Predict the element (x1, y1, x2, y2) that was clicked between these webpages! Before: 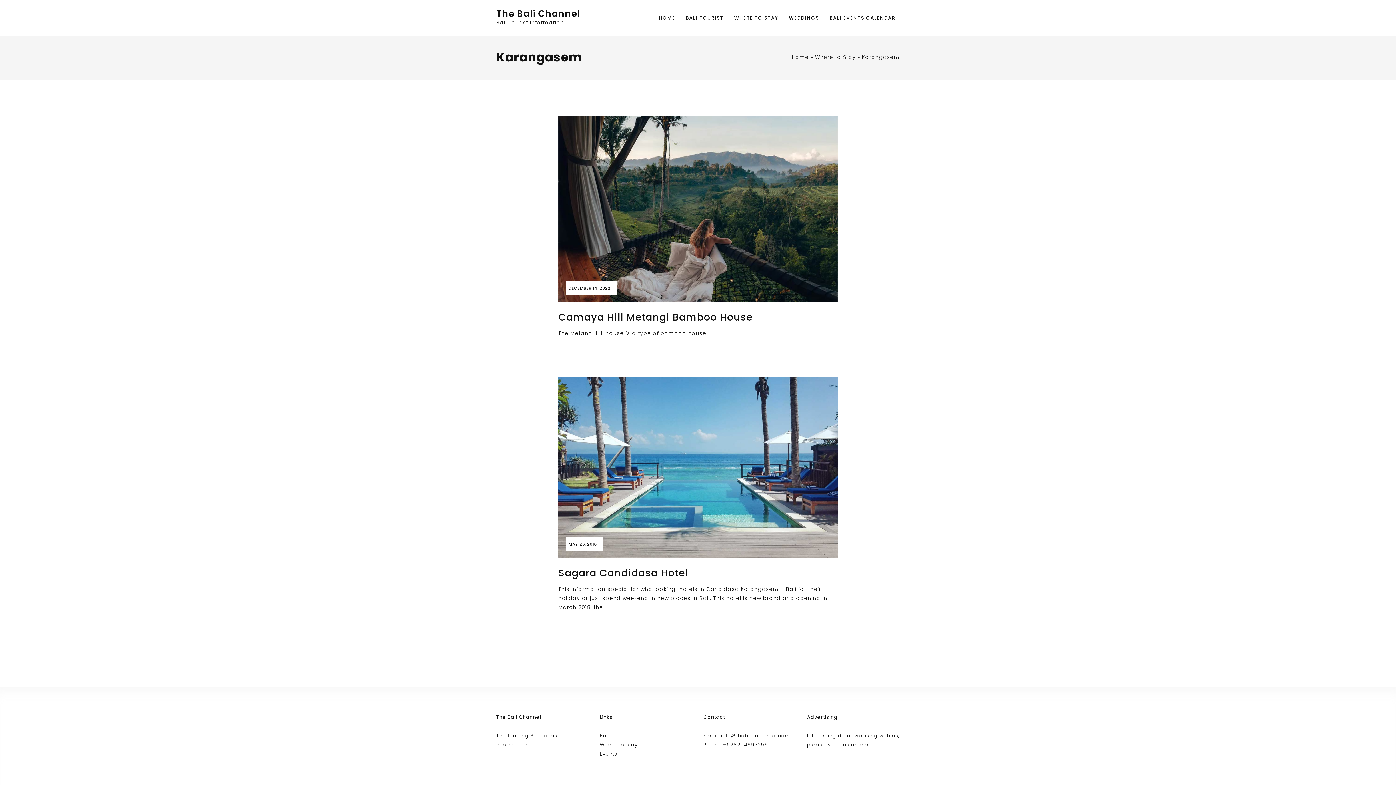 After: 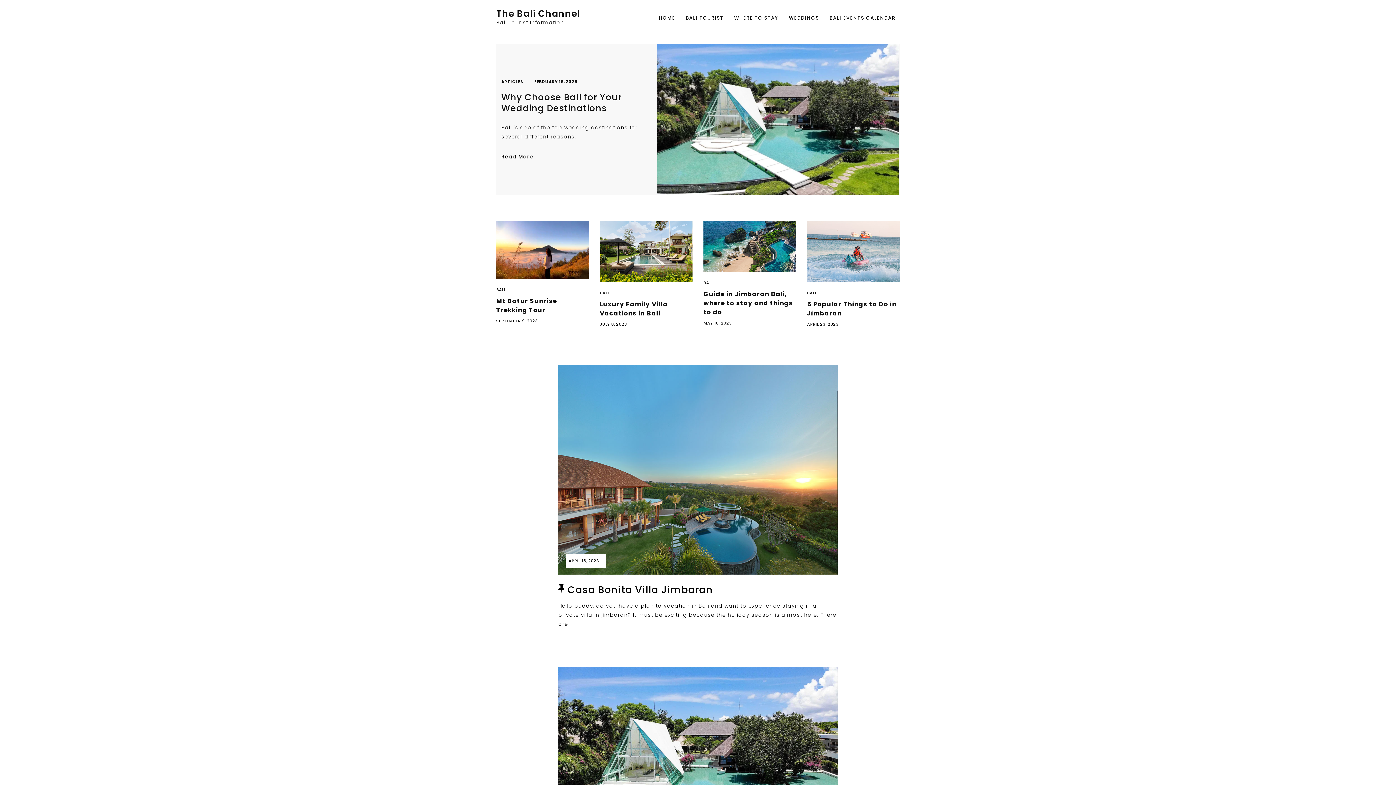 Action: bbox: (659, 0, 675, 36) label: HOME